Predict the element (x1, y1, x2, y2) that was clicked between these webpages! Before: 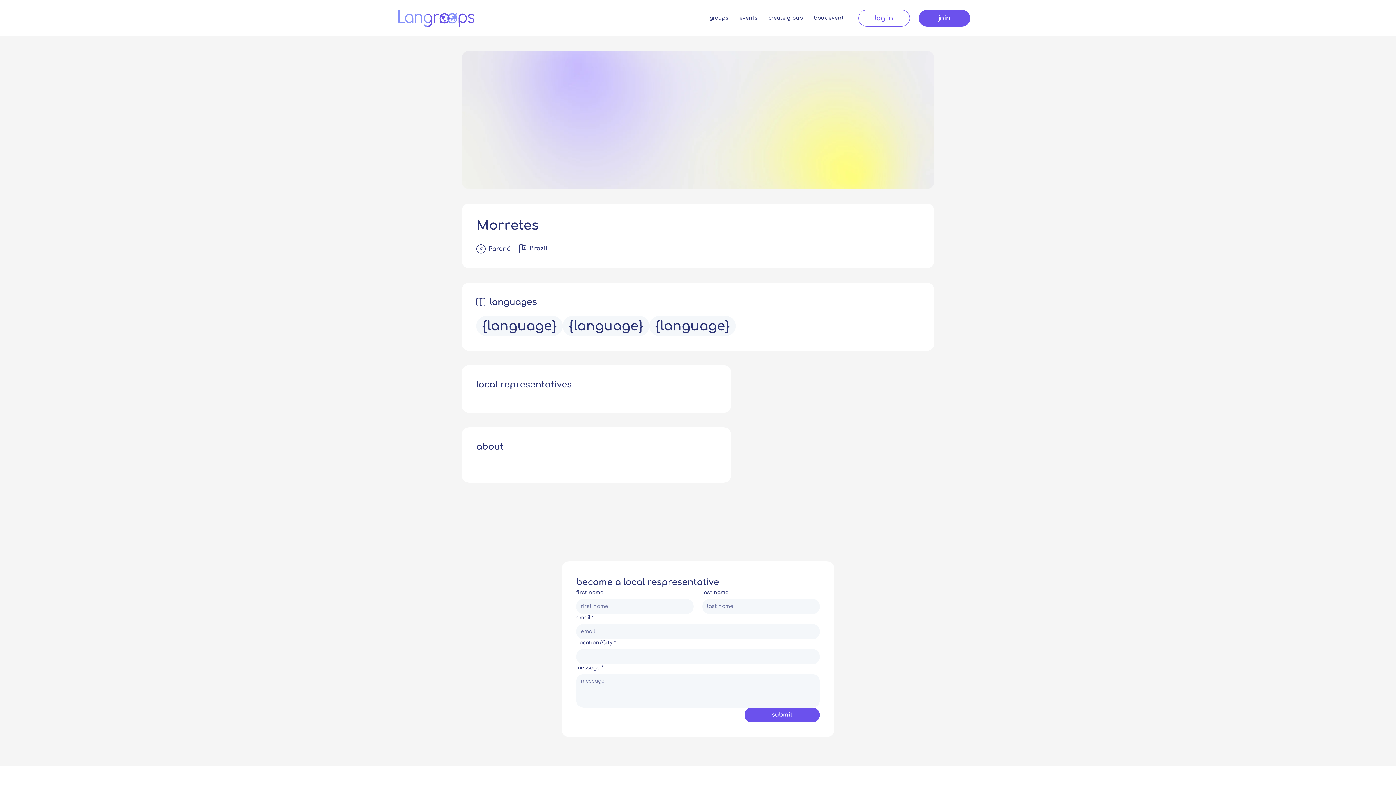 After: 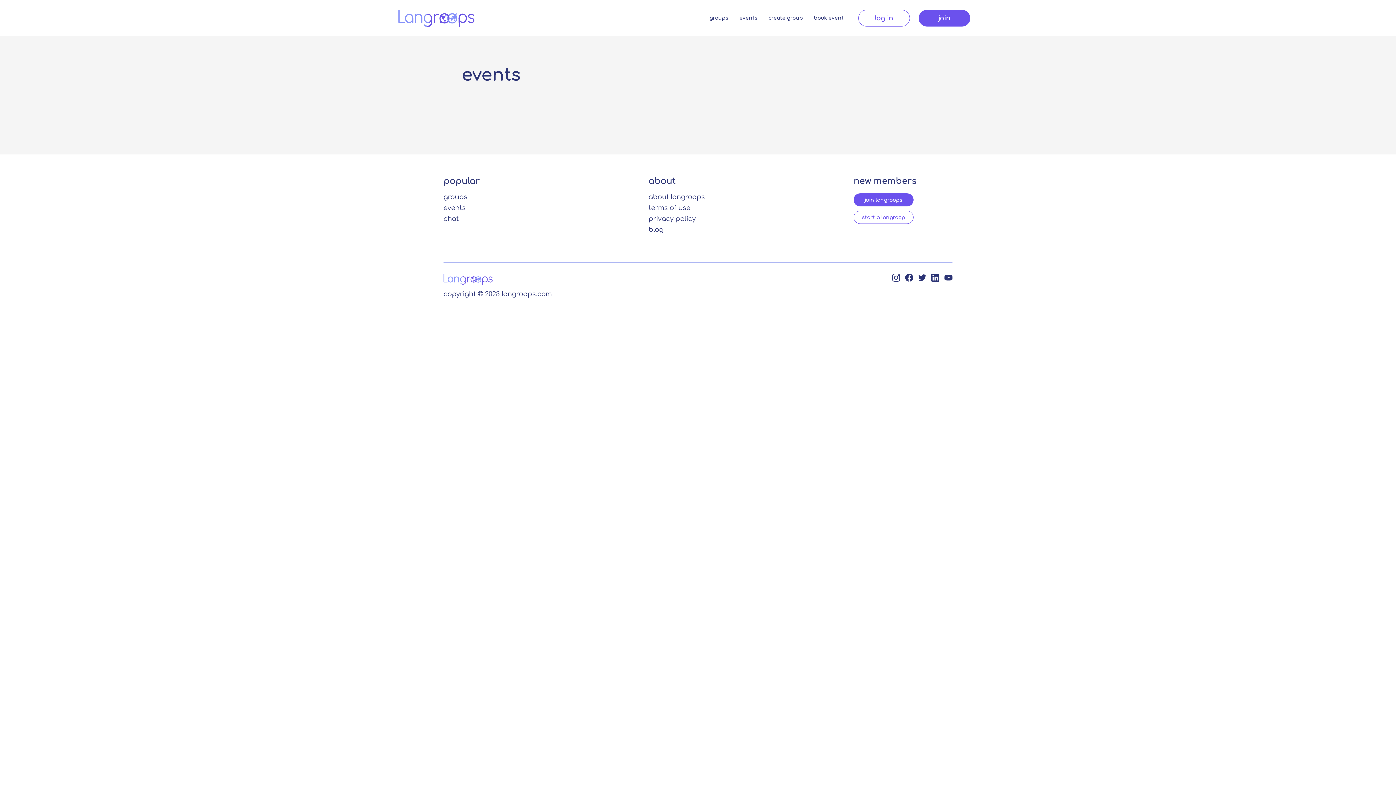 Action: bbox: (734, 7, 763, 29) label: events